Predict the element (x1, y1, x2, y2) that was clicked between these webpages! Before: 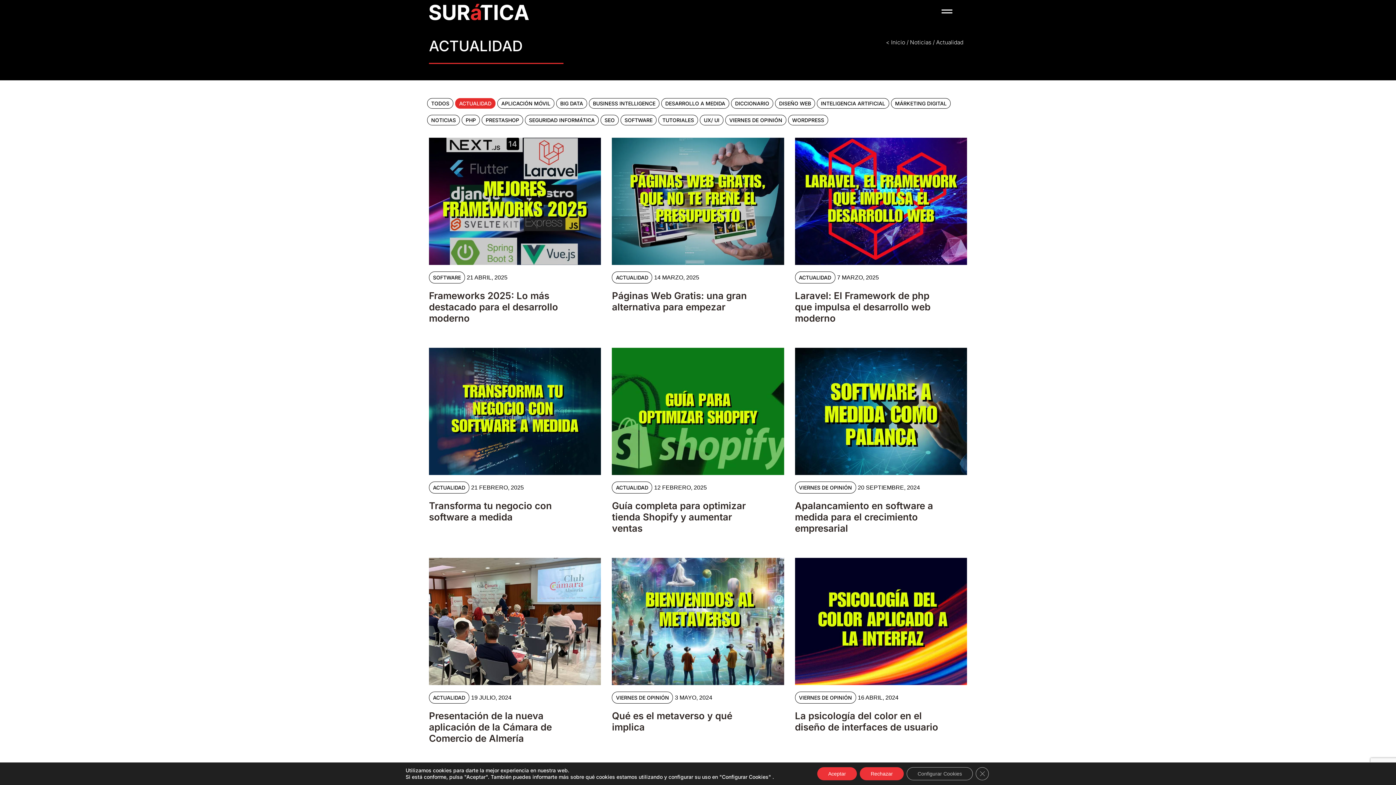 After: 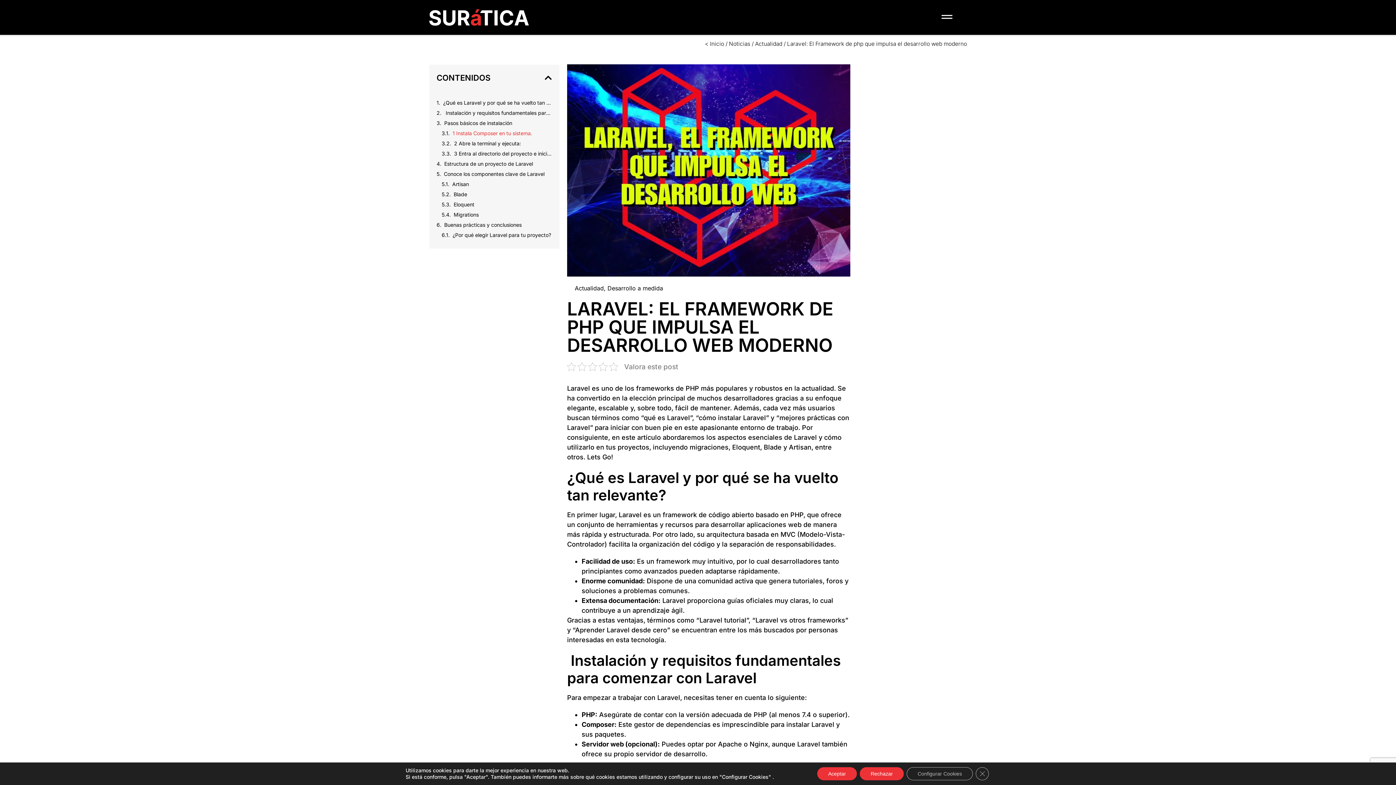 Action: bbox: (795, 258, 967, 266)